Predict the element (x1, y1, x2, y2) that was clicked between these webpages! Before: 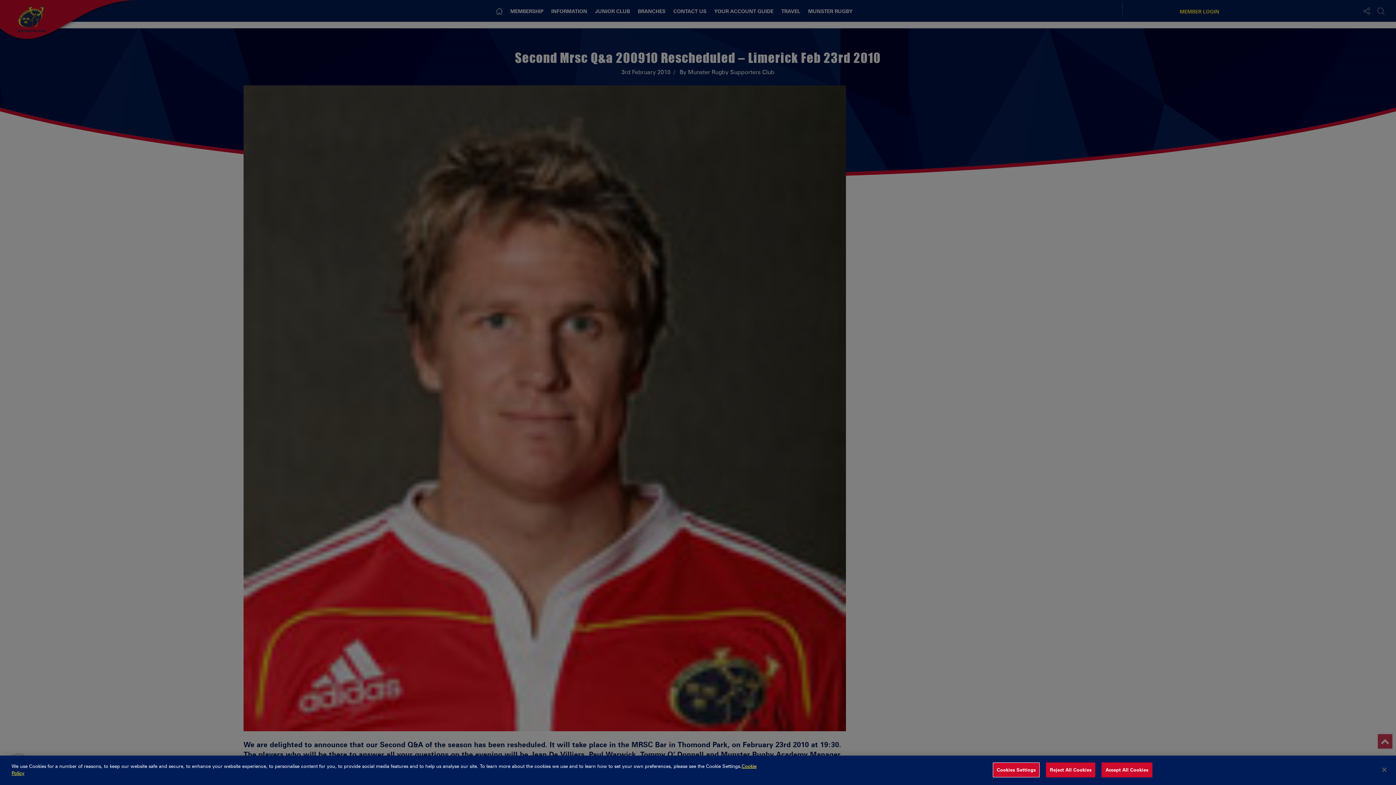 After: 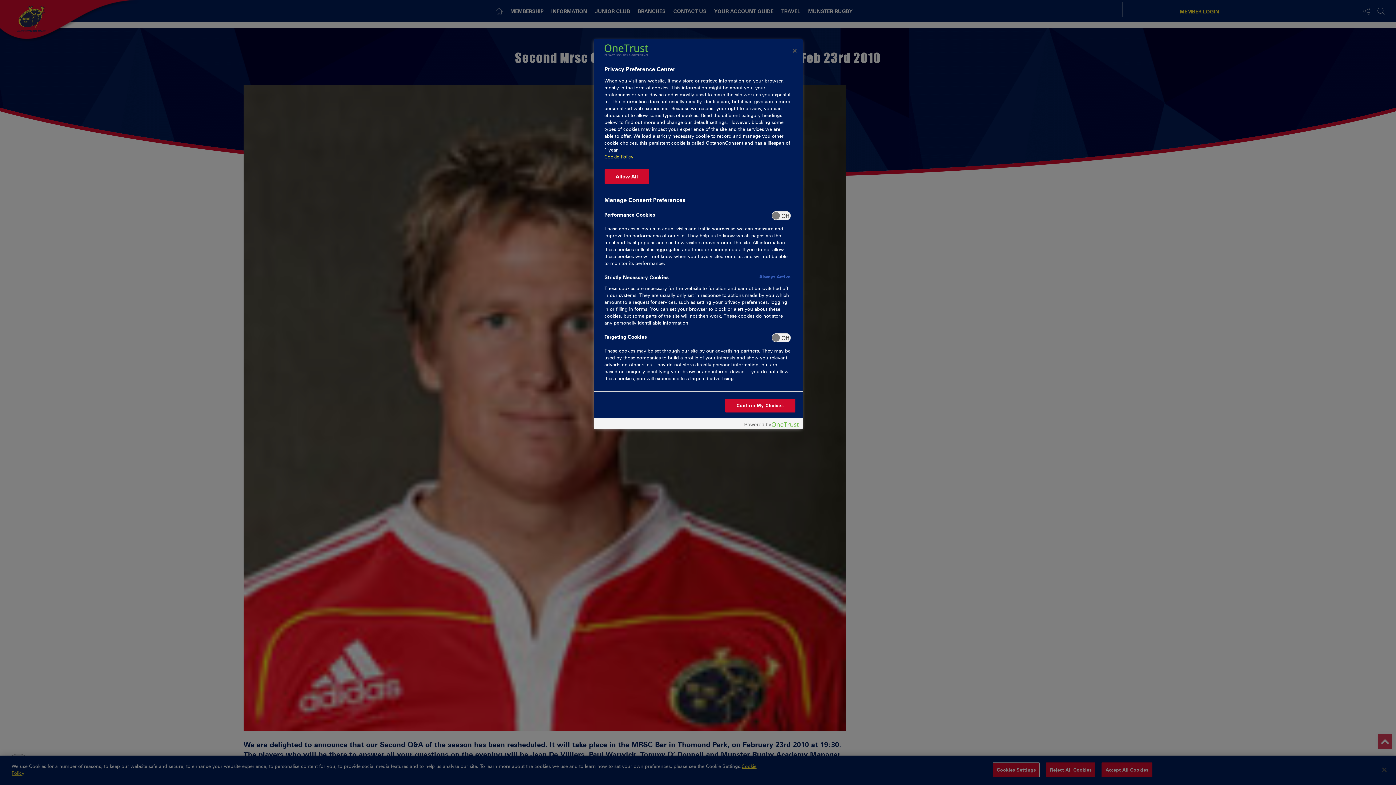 Action: bbox: (993, 762, 1040, 777) label: Cookies Settings